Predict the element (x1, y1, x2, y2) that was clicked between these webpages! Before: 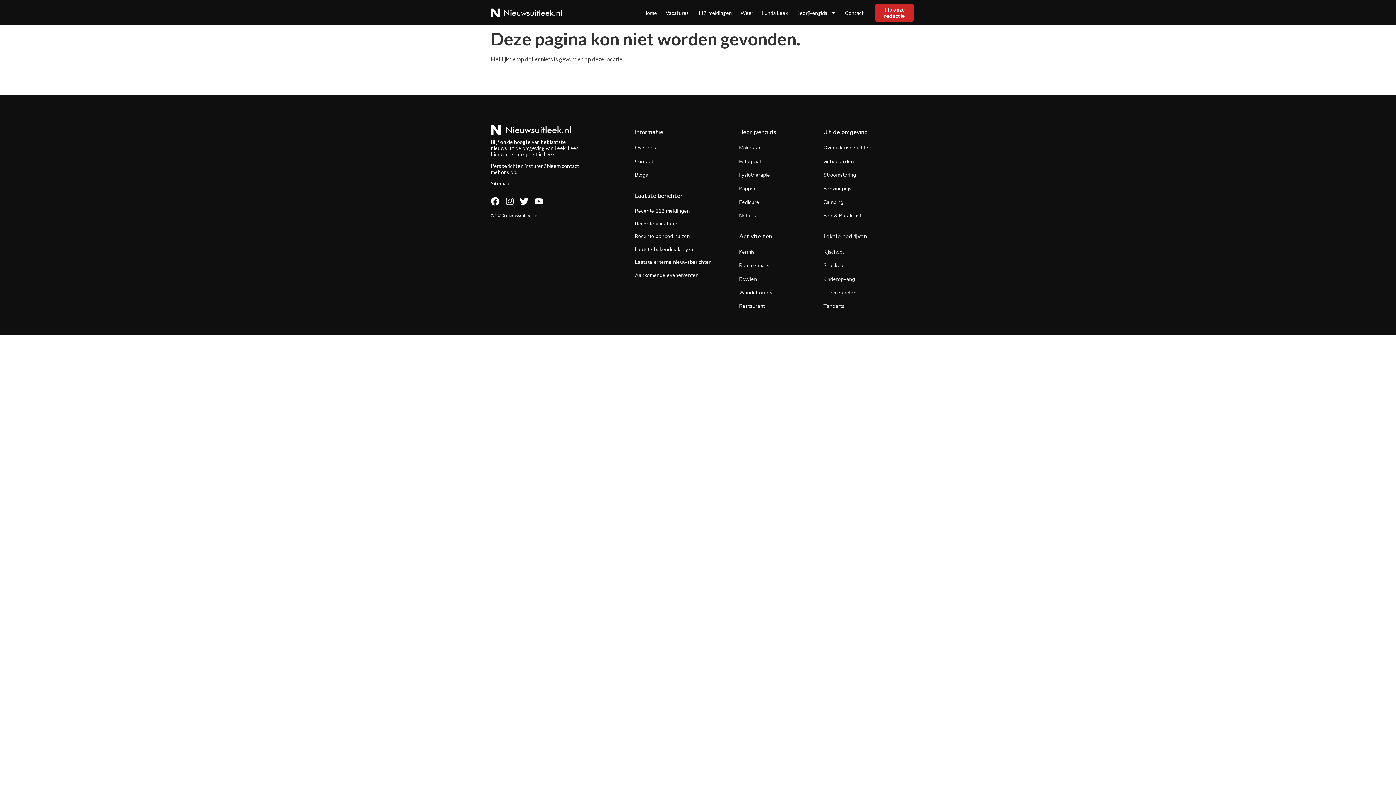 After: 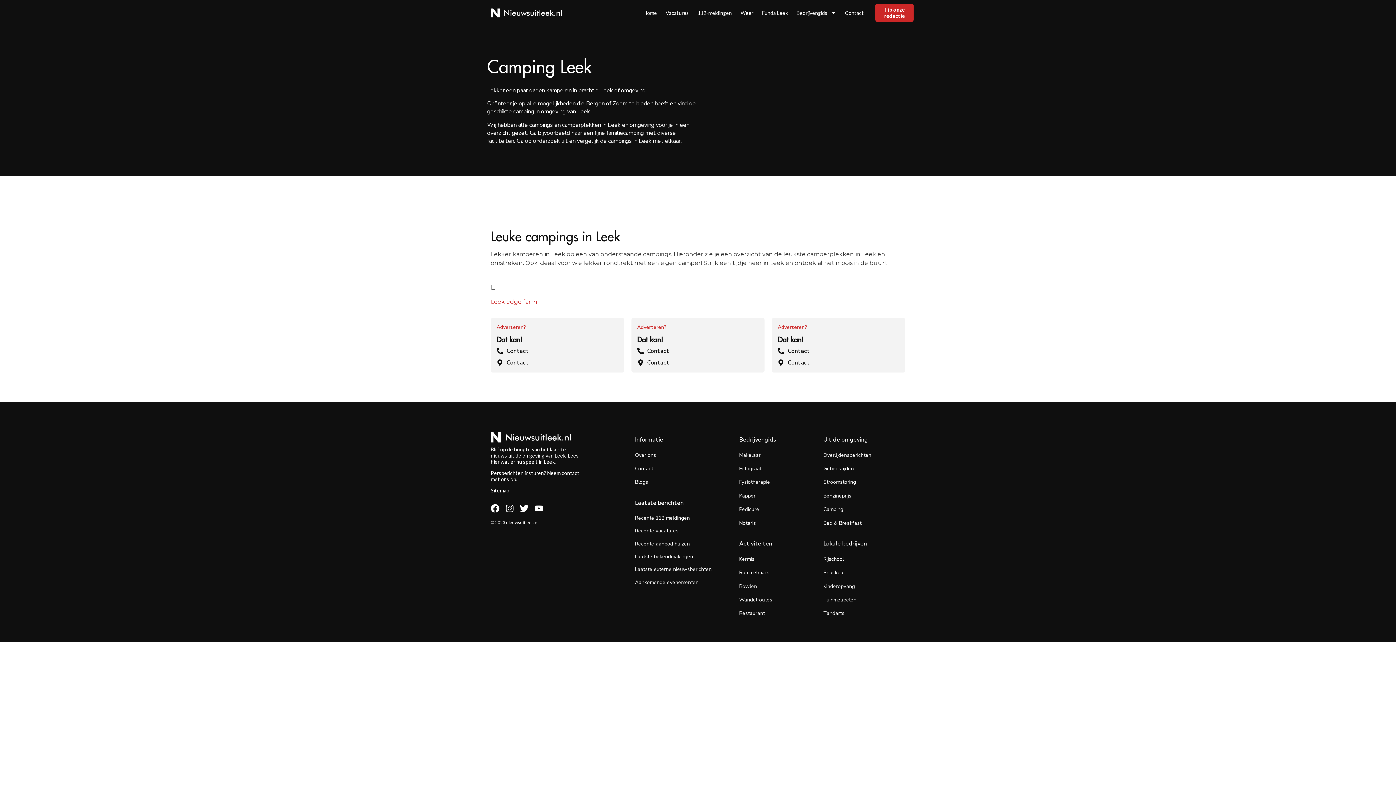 Action: label: Camping bbox: (823, 198, 843, 205)